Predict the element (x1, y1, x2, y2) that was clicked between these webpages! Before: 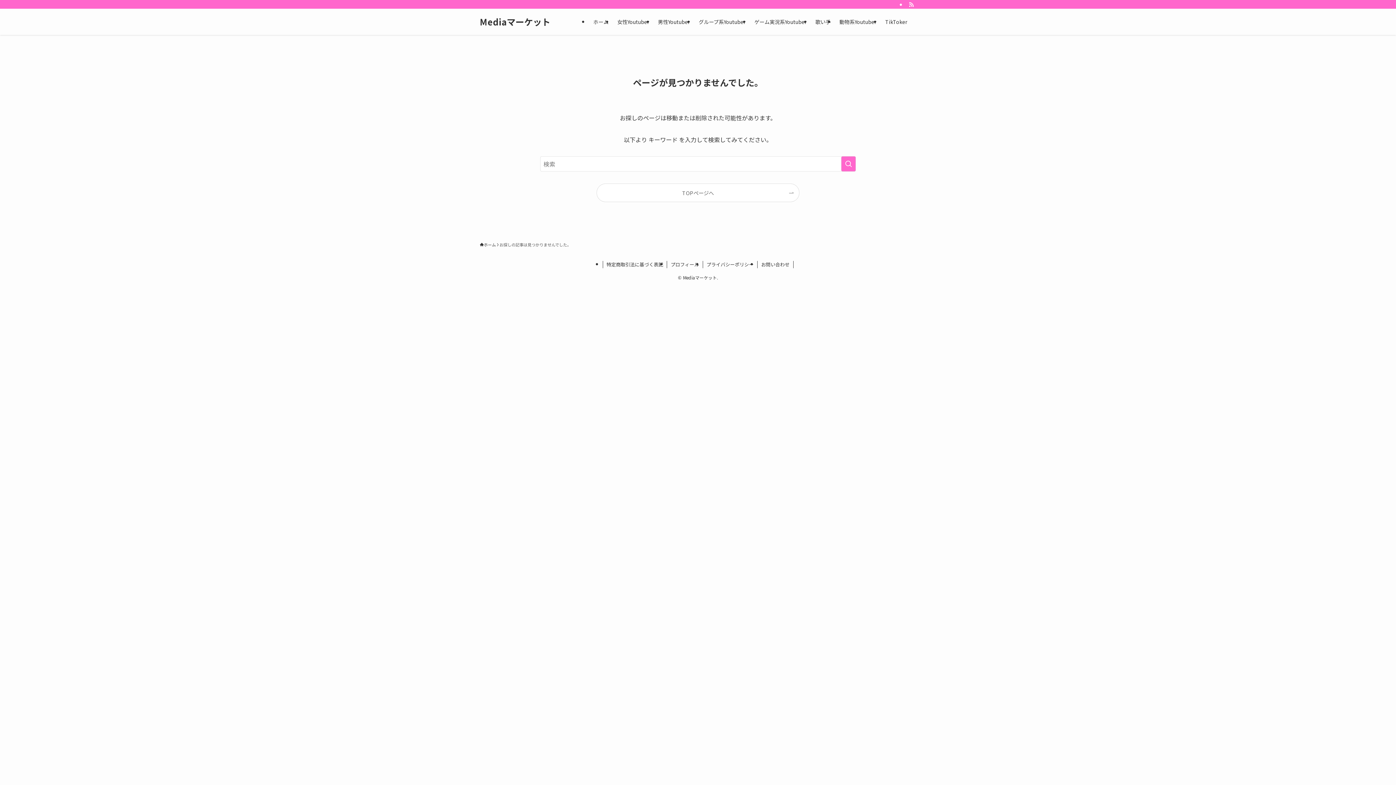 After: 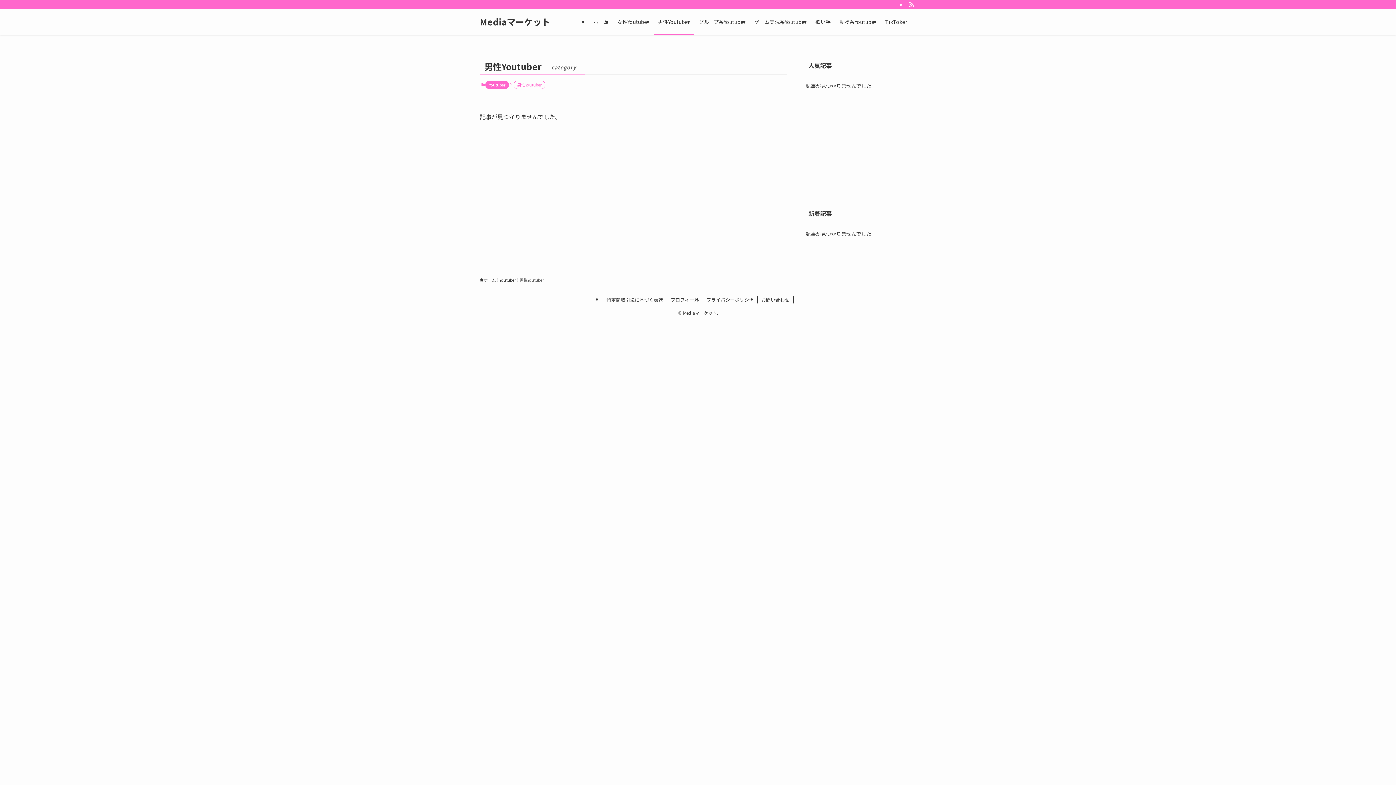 Action: bbox: (653, 8, 694, 34) label: 男性Youtuber